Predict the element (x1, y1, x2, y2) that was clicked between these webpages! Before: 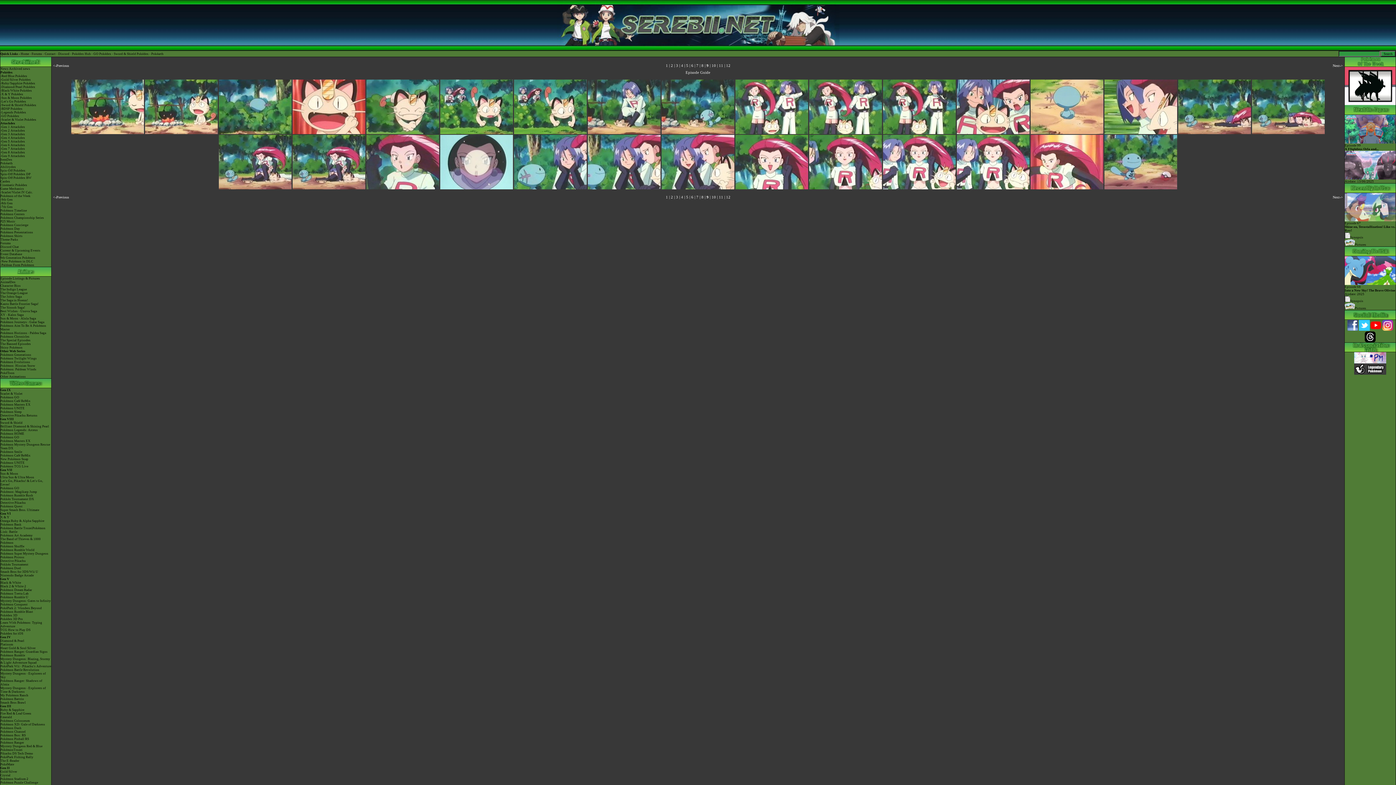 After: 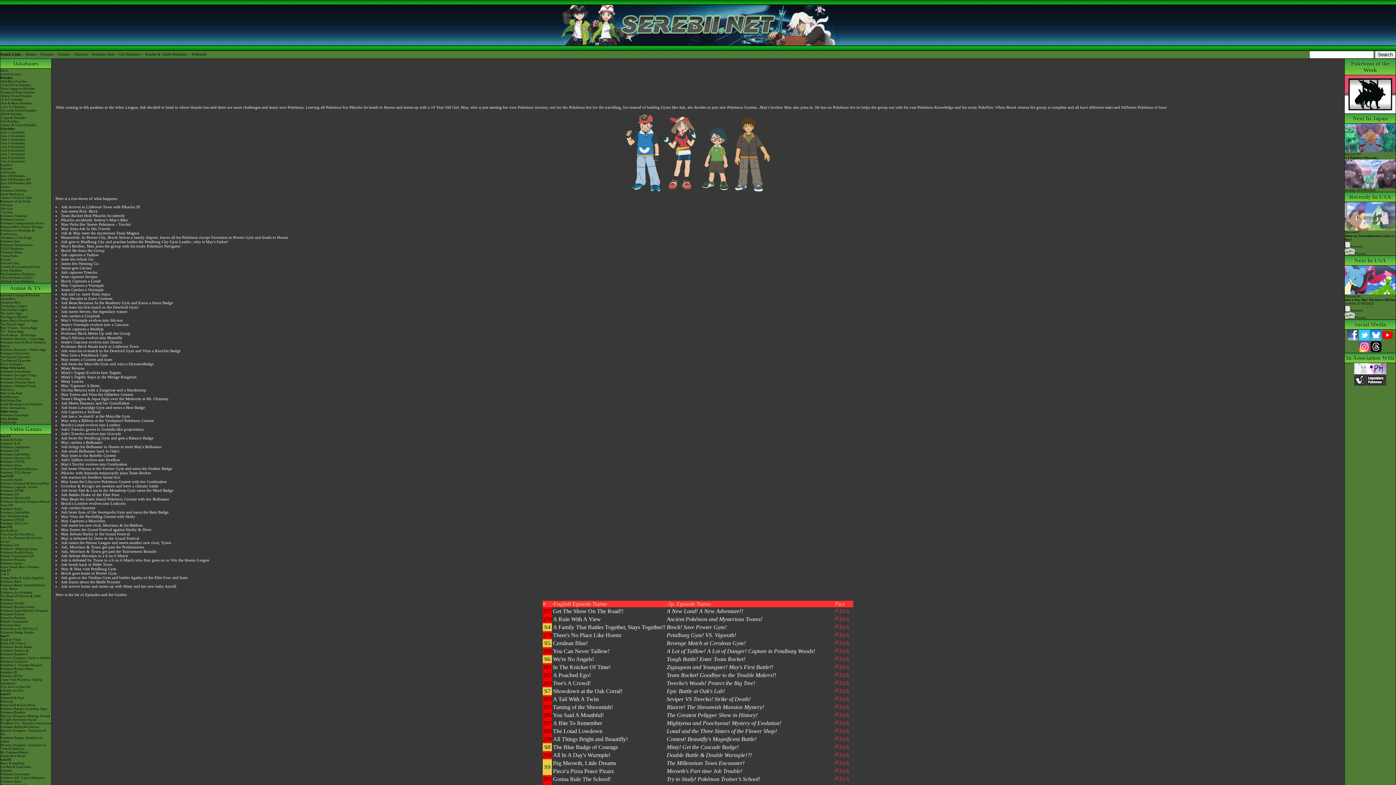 Action: label: The Saga in Hoenn! bbox: (0, 298, 28, 302)